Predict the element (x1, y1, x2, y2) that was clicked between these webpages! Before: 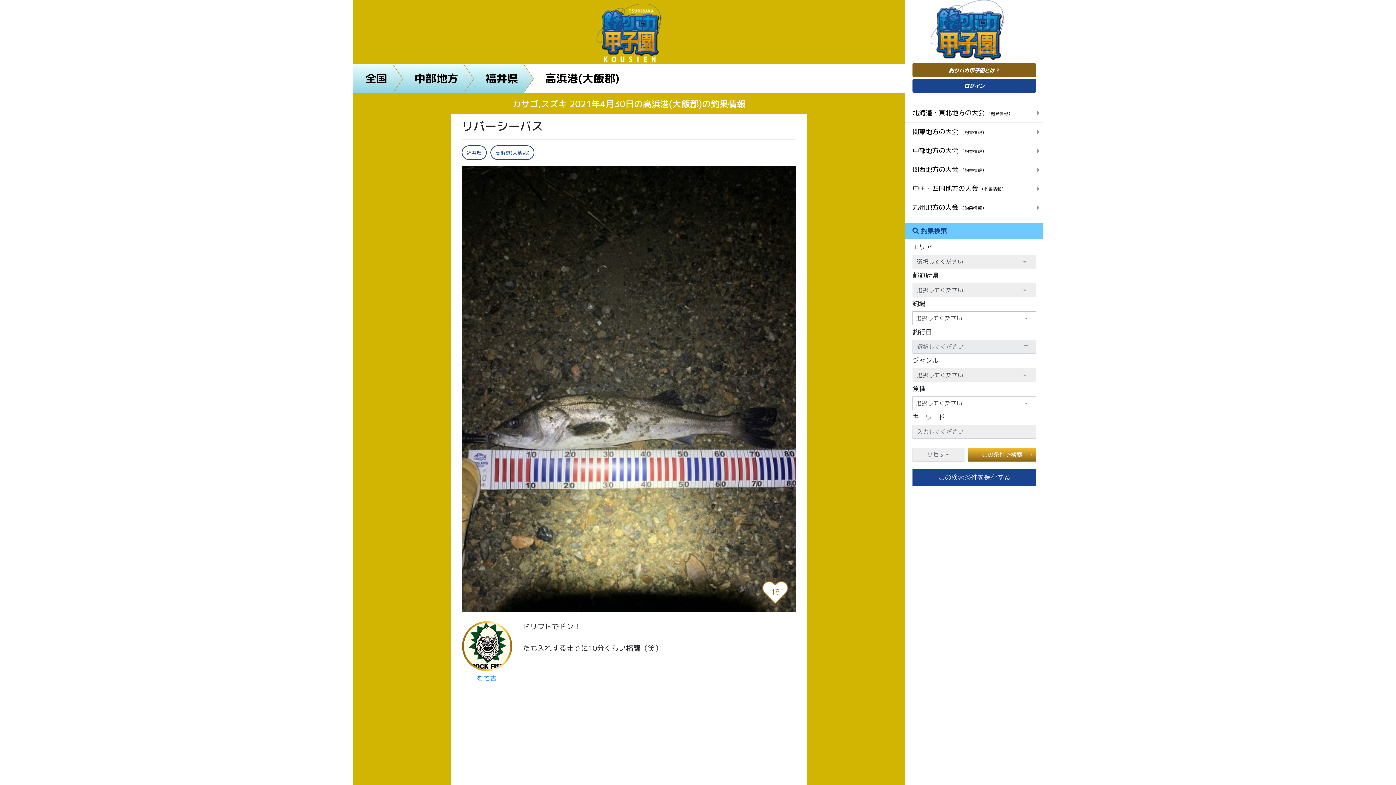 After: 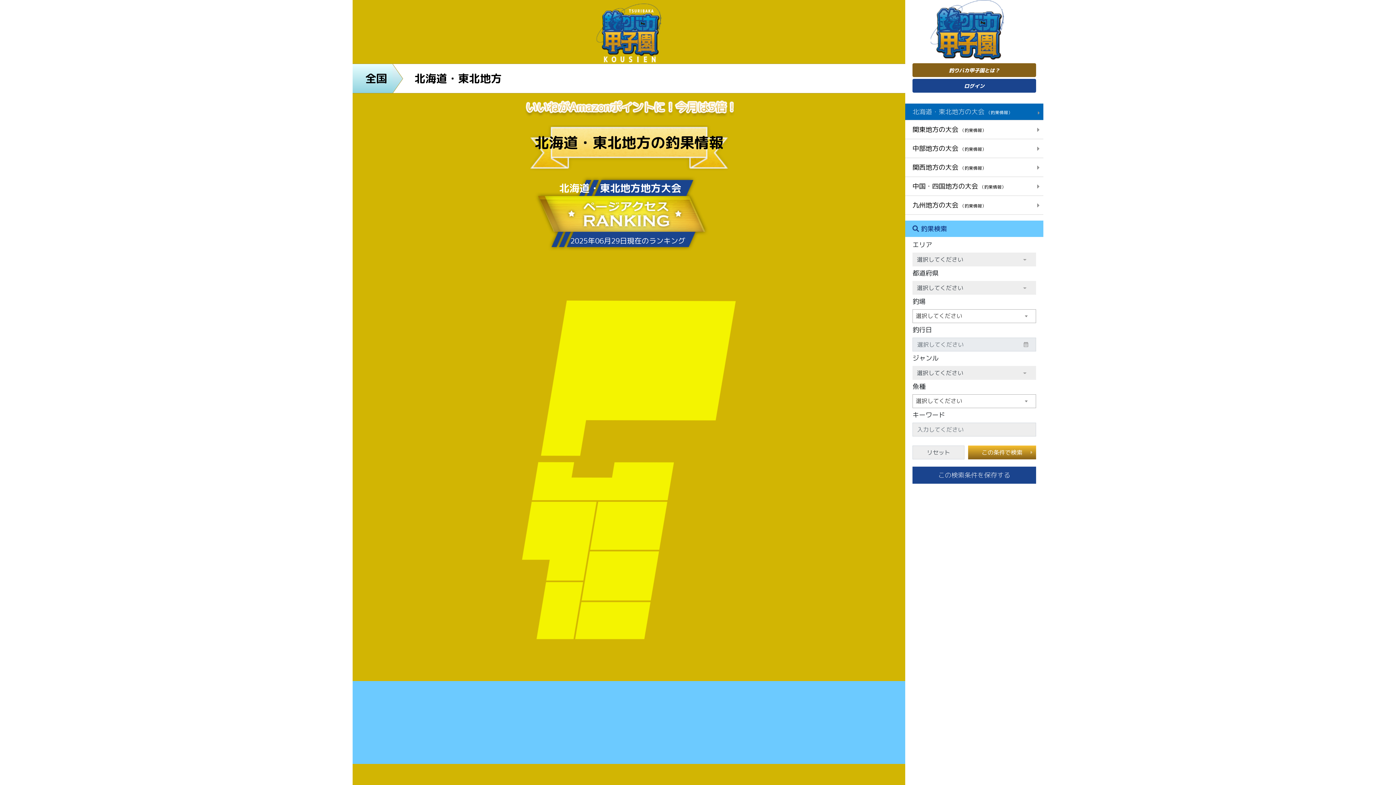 Action: bbox: (912, 108, 1012, 117) label: 北海道・東北地方の大会 （釣果情報）